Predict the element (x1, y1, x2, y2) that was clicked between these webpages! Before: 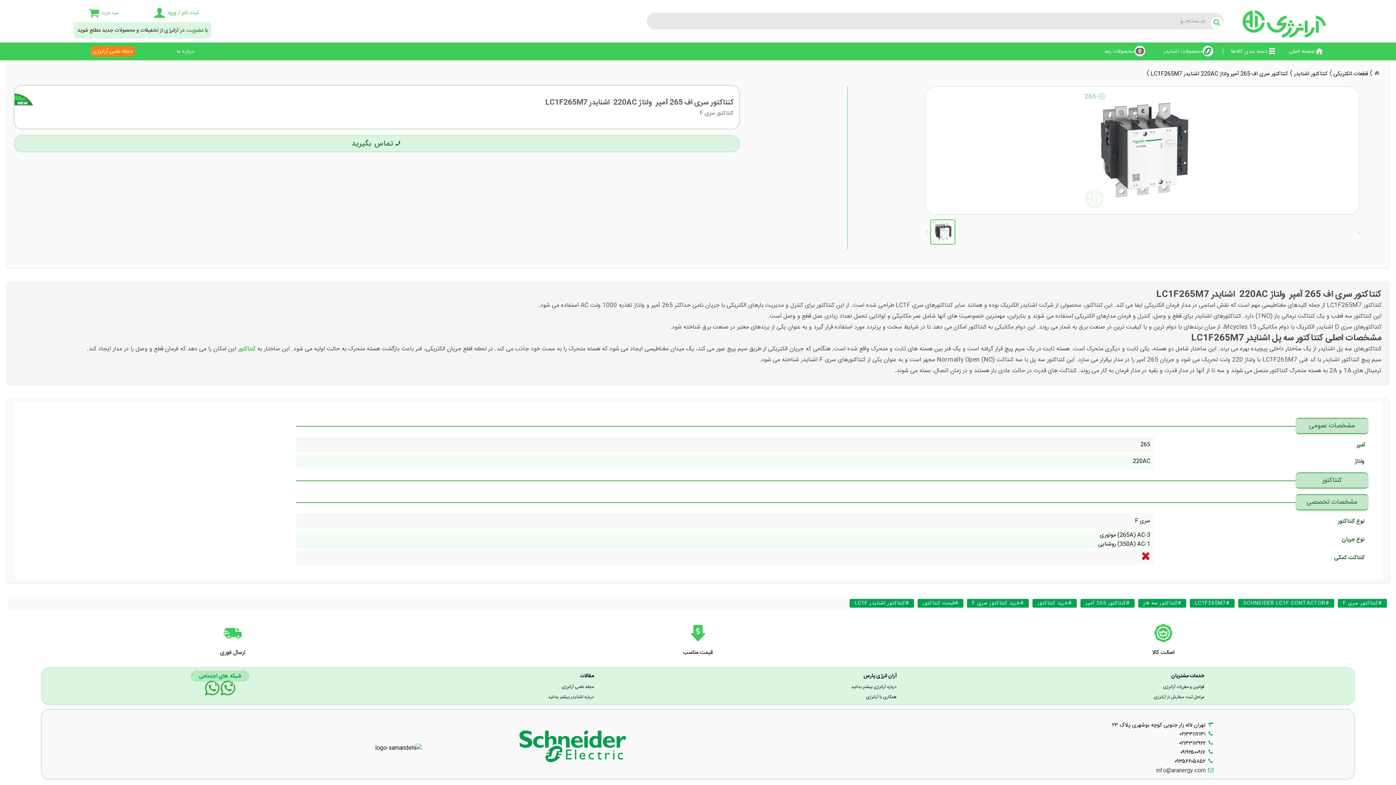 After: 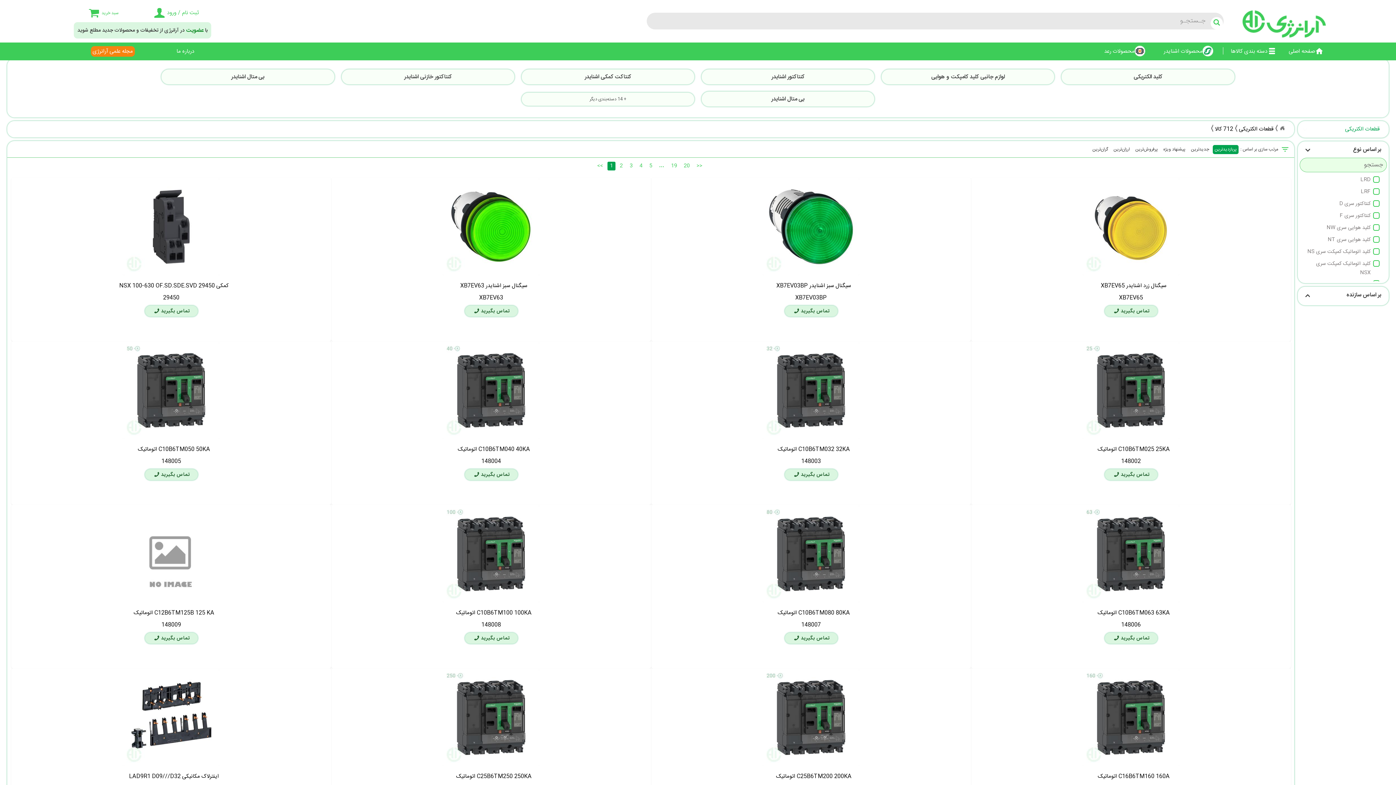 Action: label: قطعات الکتریکی bbox: (1333, 69, 1368, 78)